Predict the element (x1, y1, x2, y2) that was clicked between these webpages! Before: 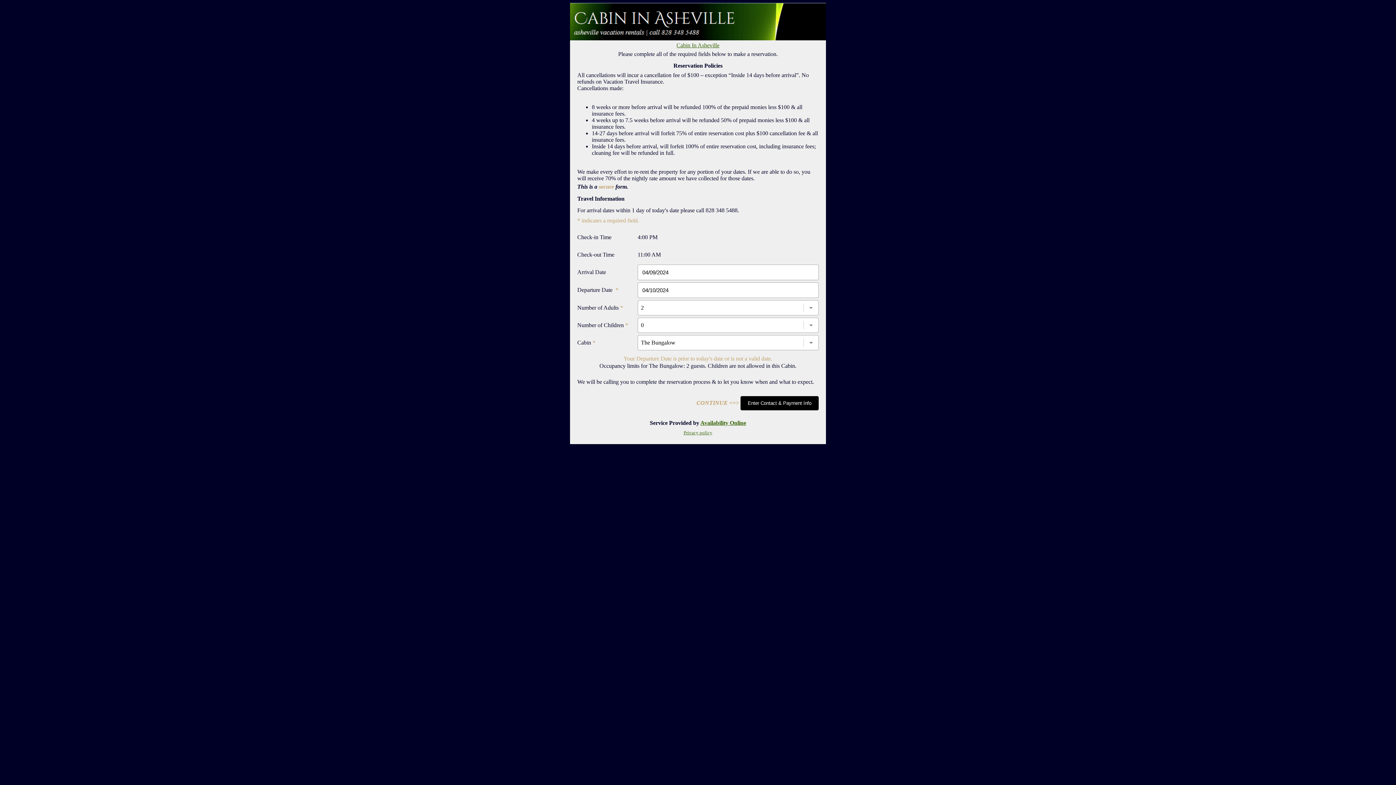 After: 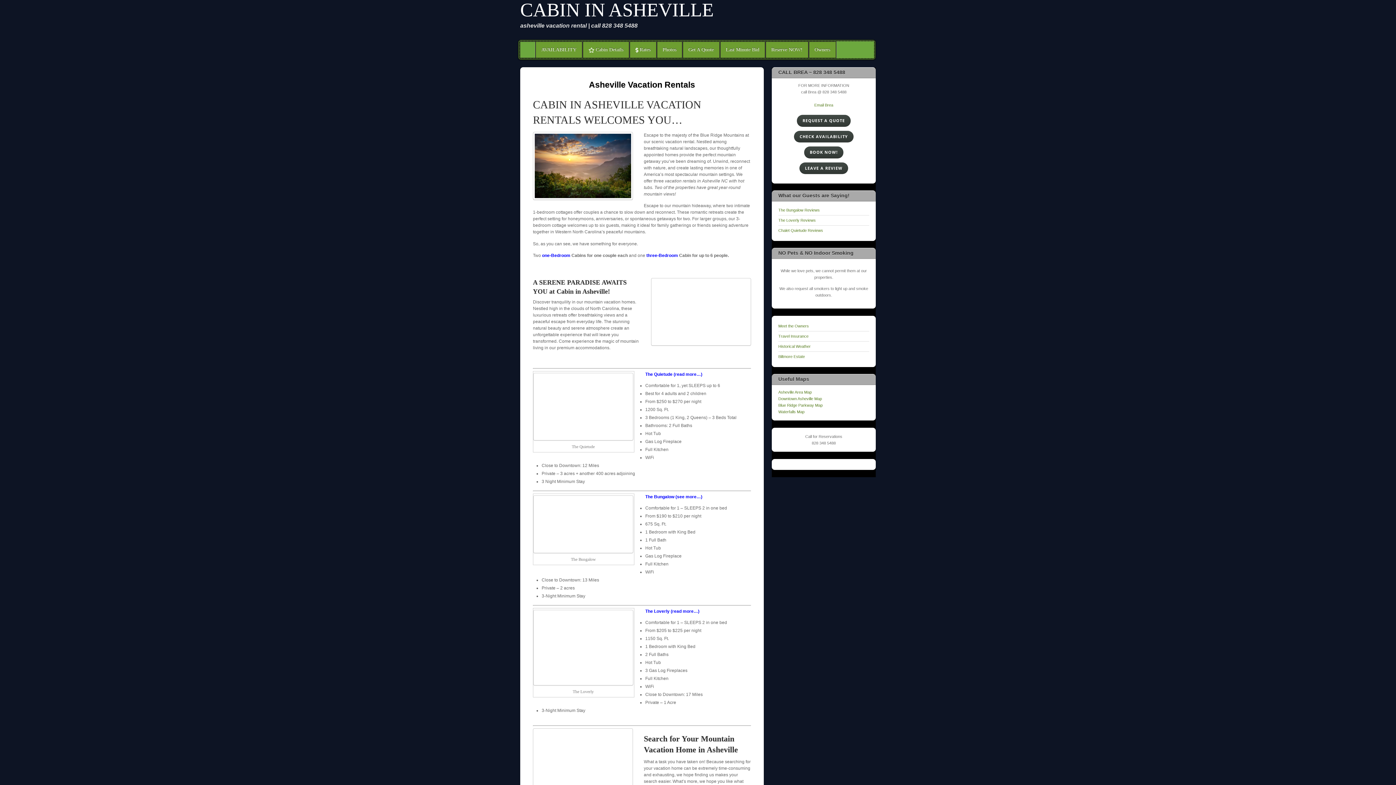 Action: bbox: (676, 42, 719, 48) label: Cabin In Asheville